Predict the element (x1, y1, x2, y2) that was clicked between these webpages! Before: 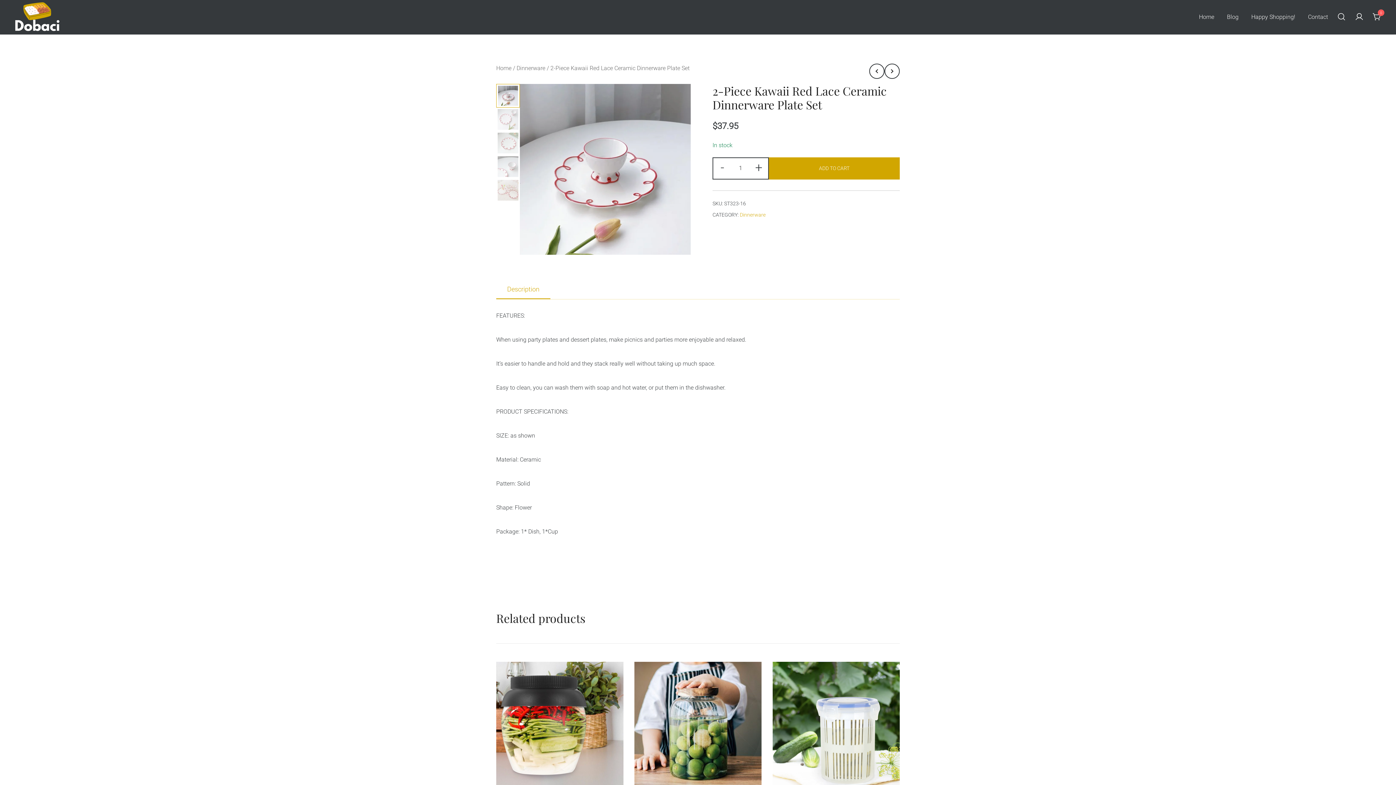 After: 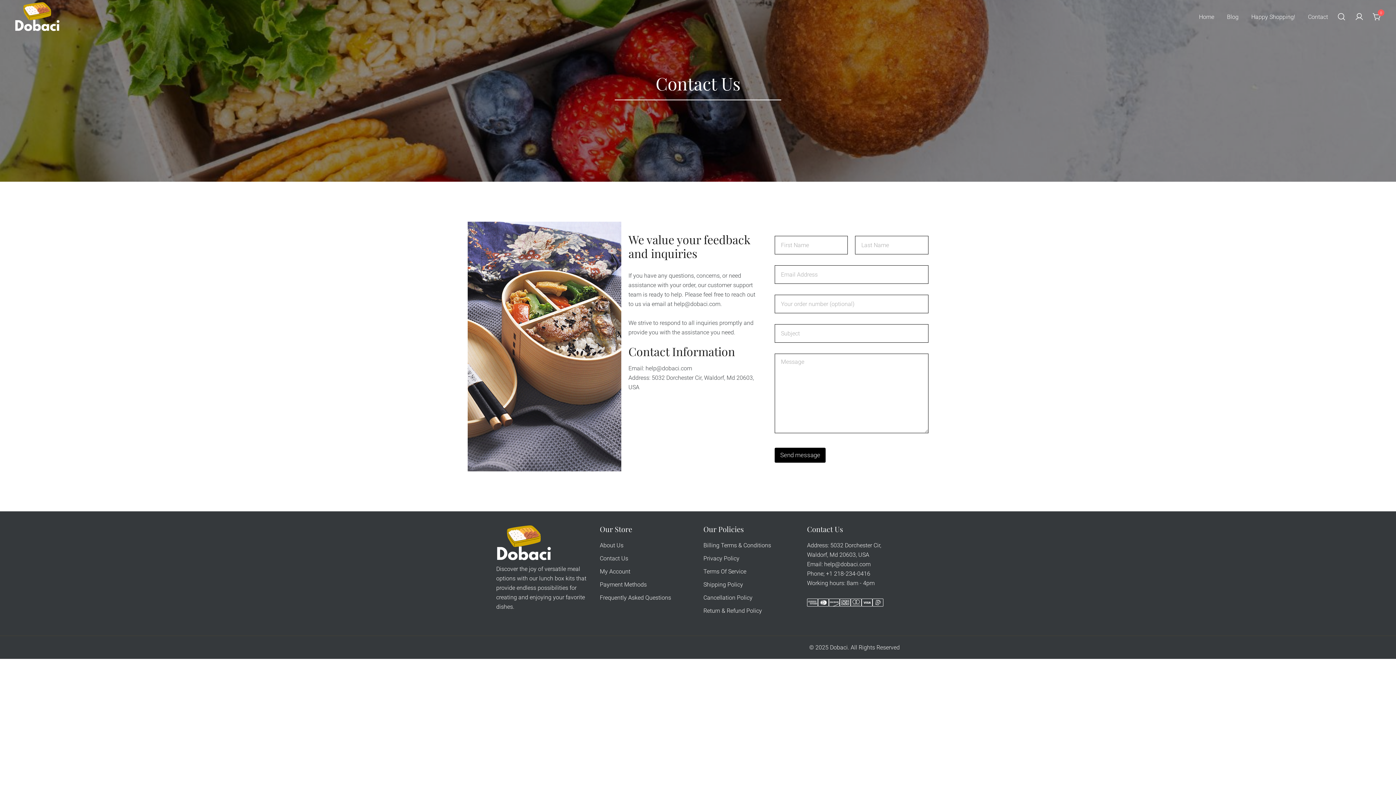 Action: label: Contact bbox: (1308, 8, 1328, 25)